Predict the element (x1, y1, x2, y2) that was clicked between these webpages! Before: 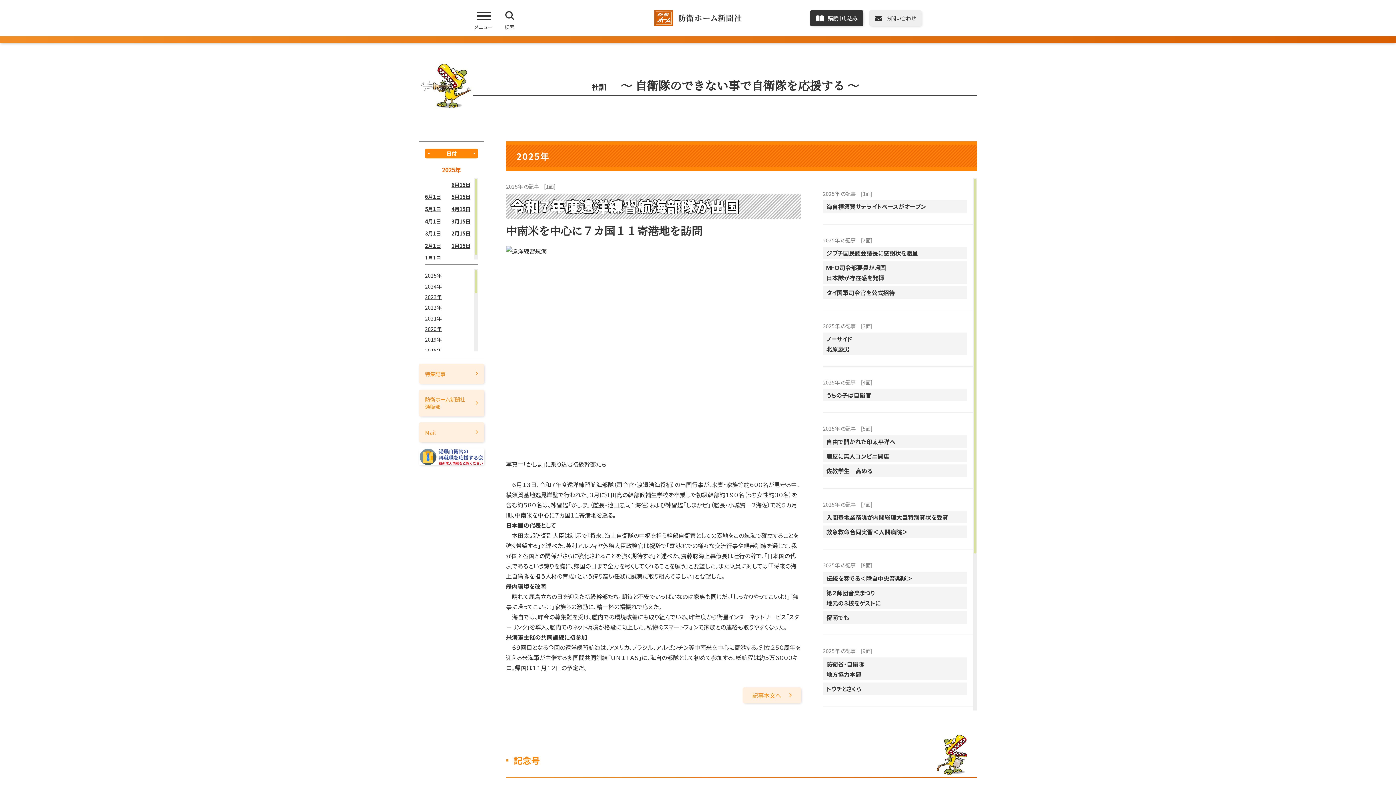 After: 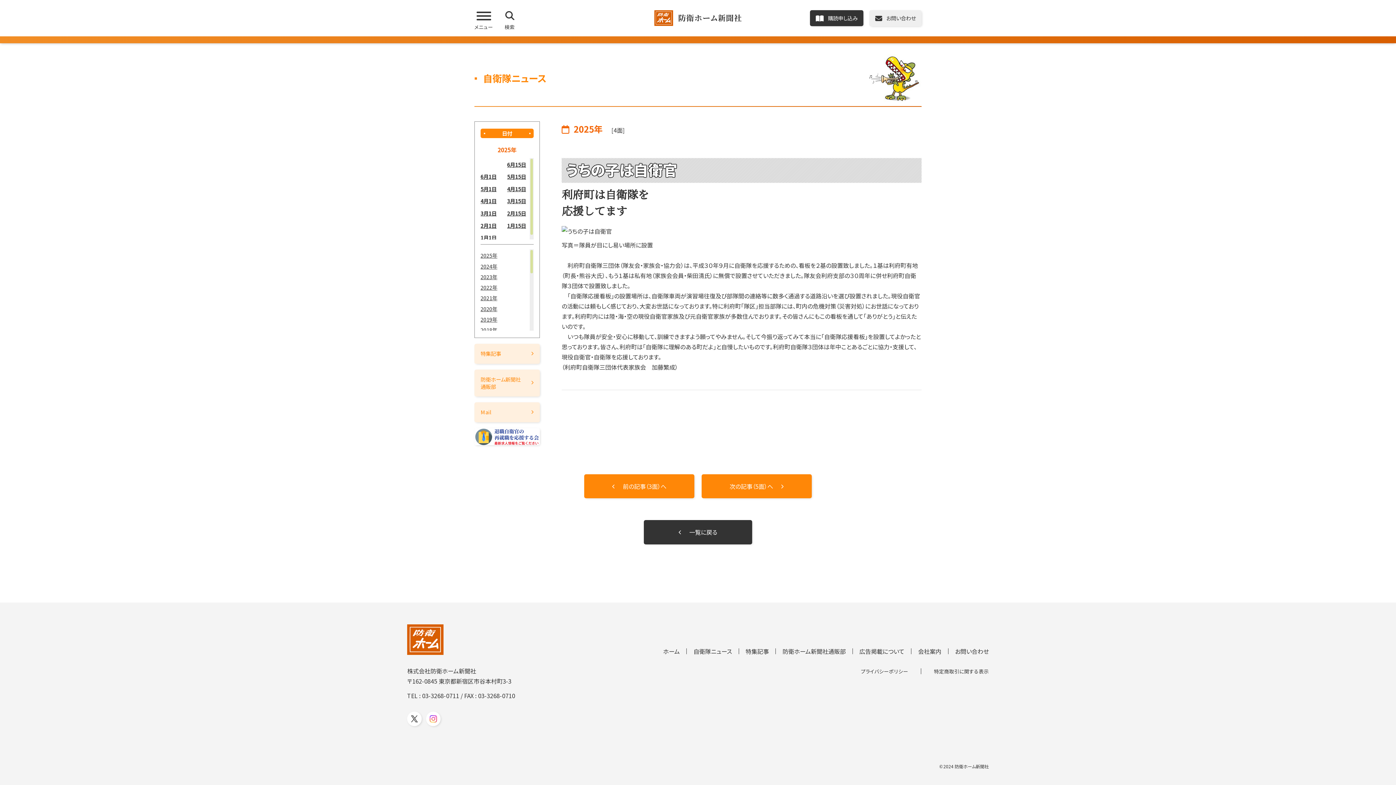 Action: label: 2025年 の記事

[4面]

うちの子は自衛官 bbox: (823, 377, 973, 401)